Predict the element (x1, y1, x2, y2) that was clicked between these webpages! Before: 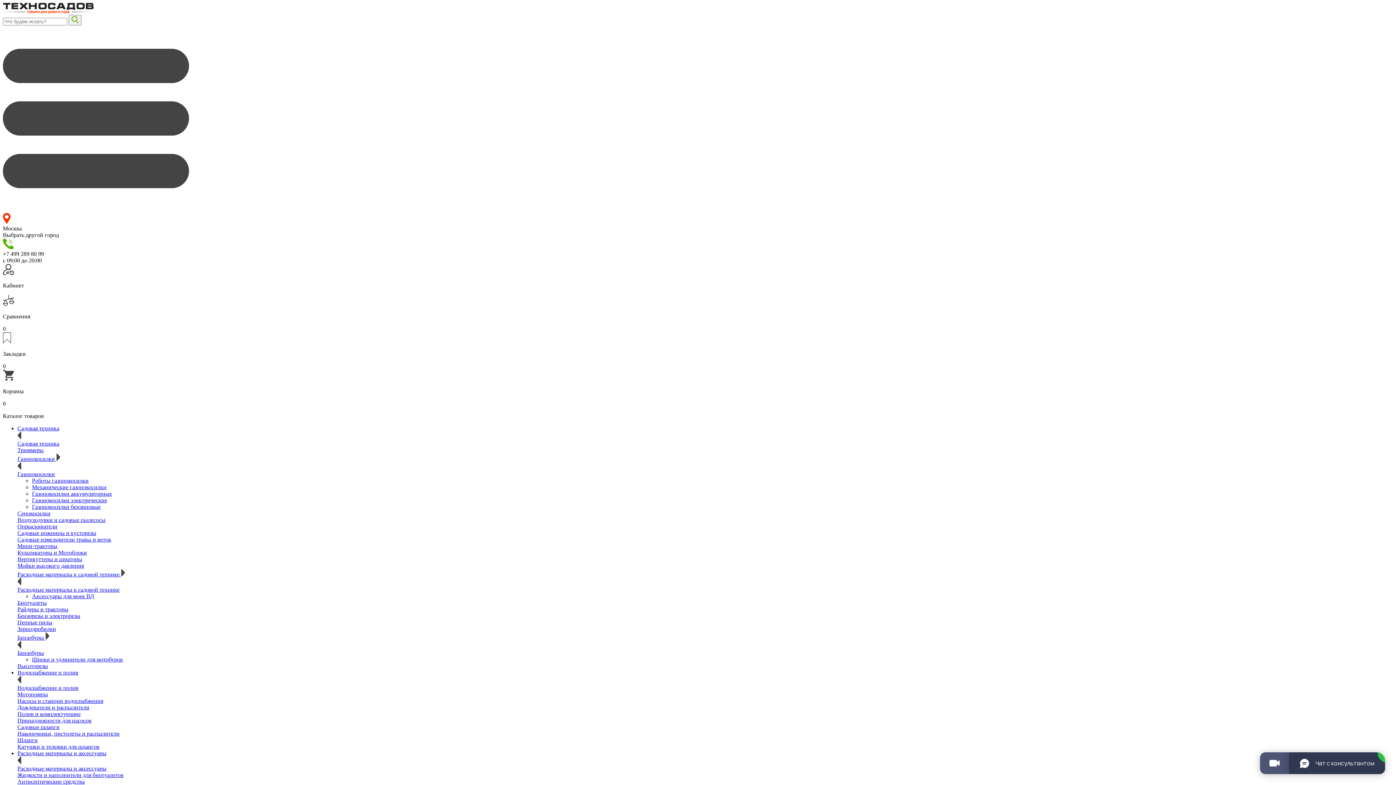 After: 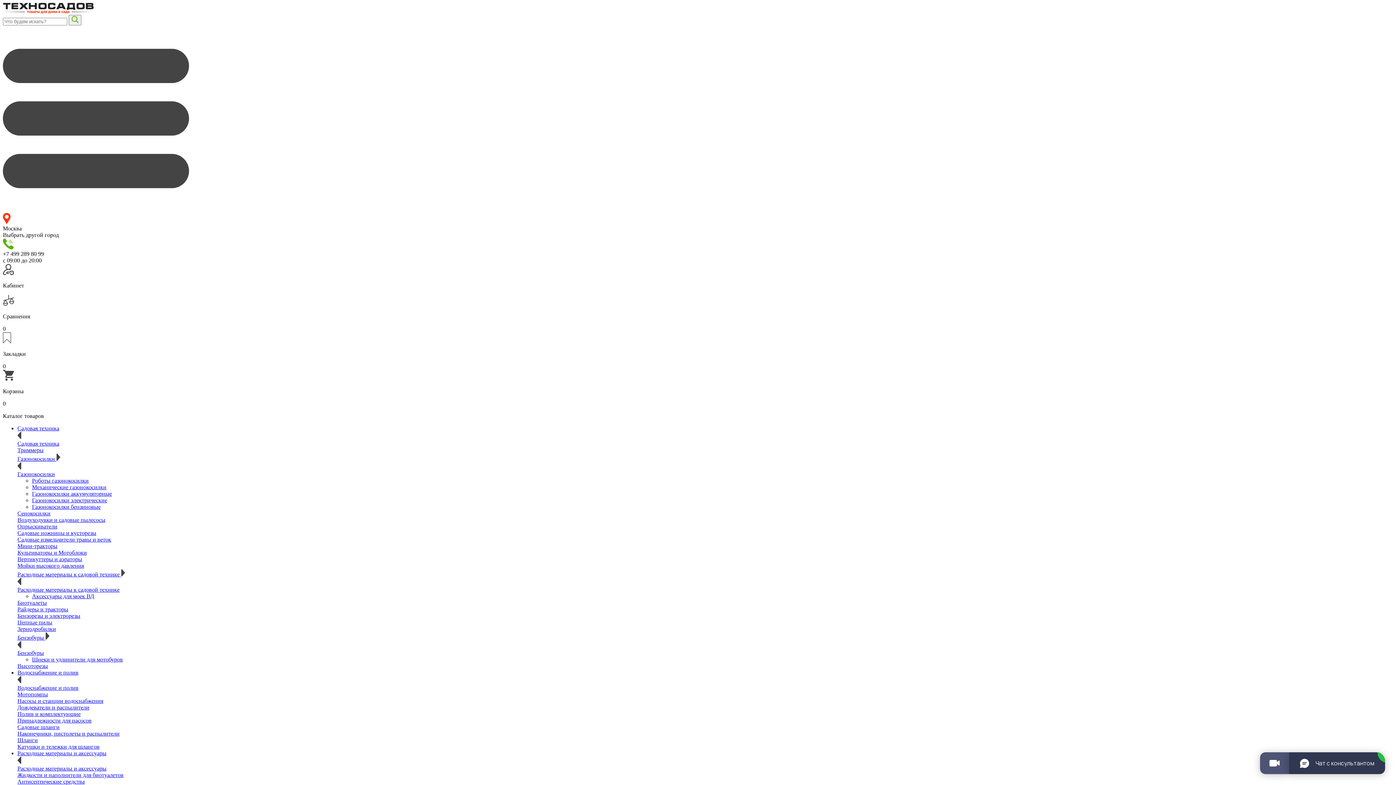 Action: bbox: (17, 669, 78, 676) label: Водоснабжение и полив